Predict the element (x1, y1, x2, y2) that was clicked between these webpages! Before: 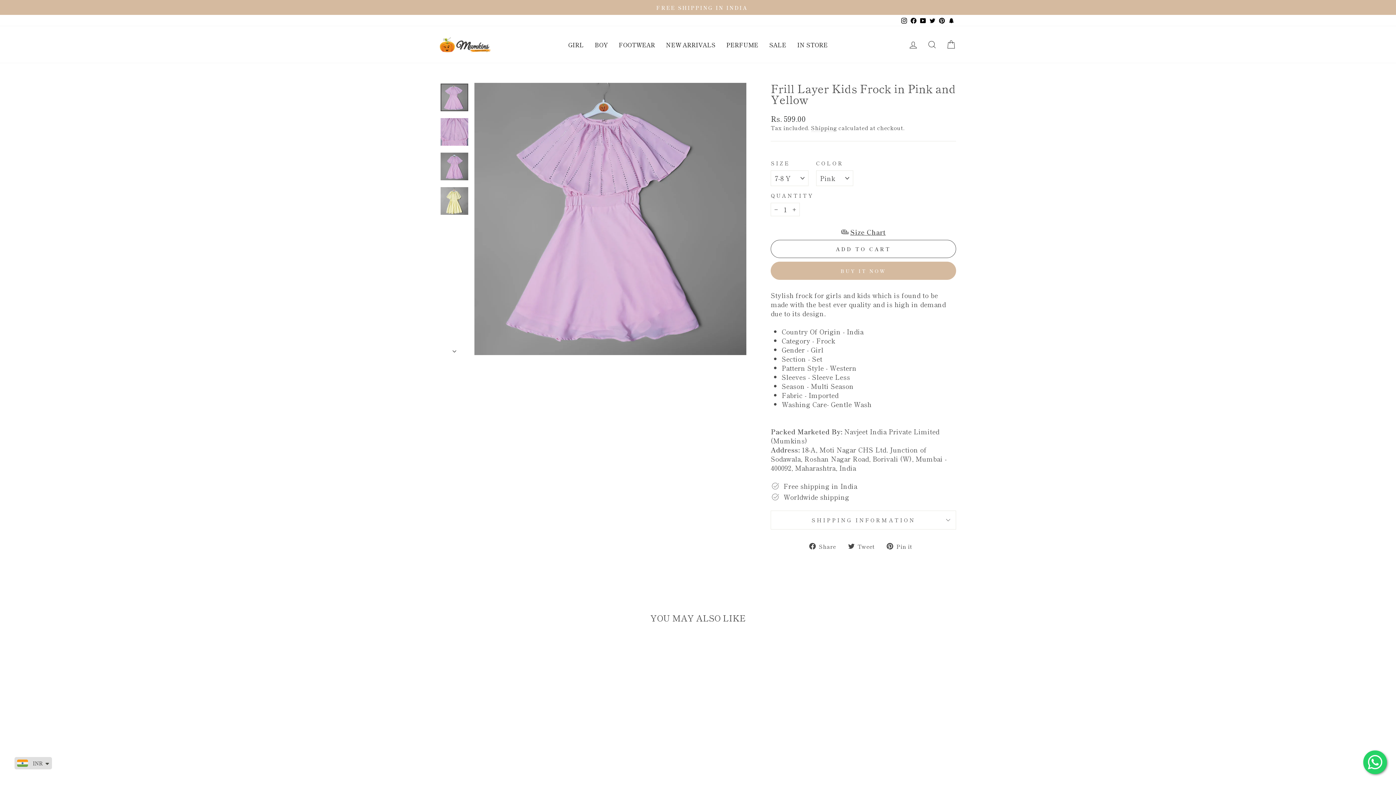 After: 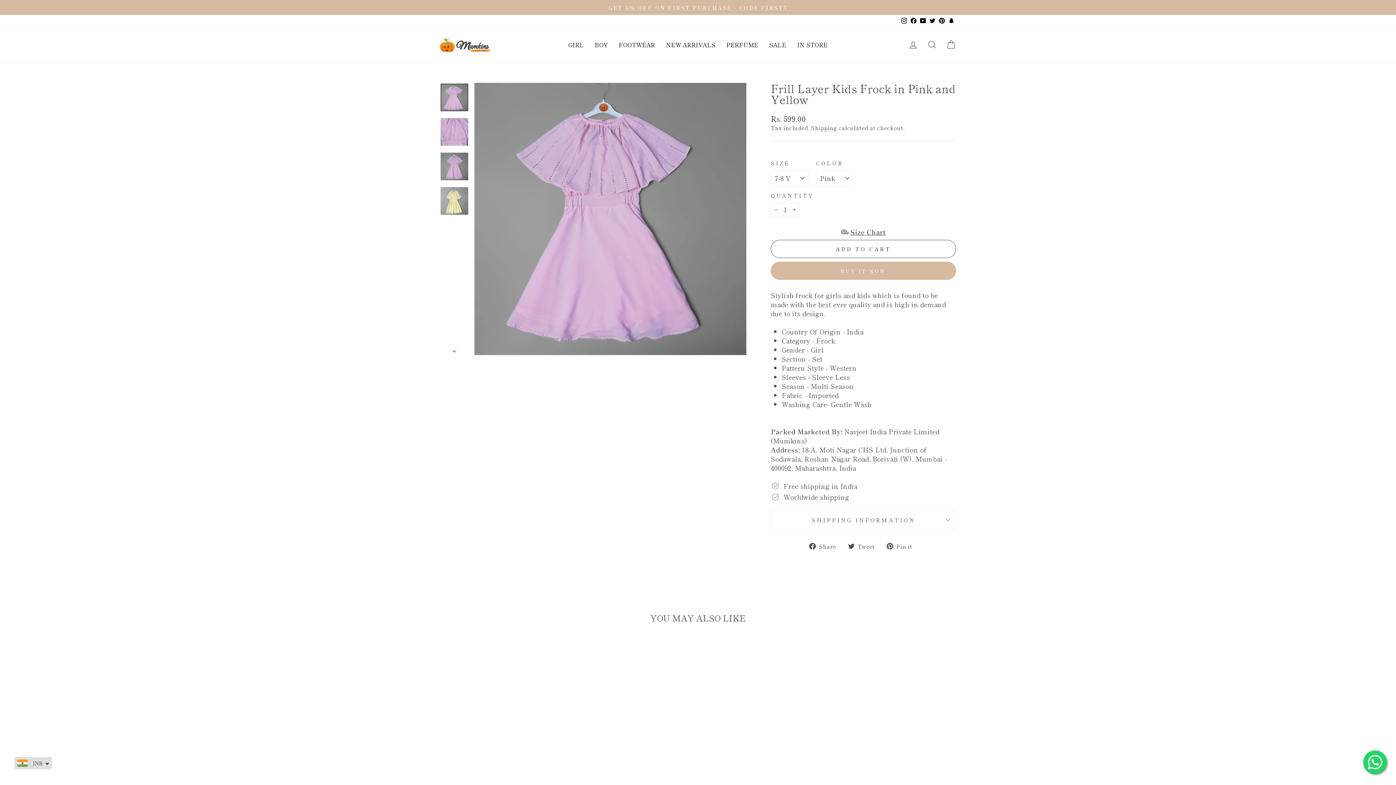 Action: bbox: (440, 83, 468, 111)